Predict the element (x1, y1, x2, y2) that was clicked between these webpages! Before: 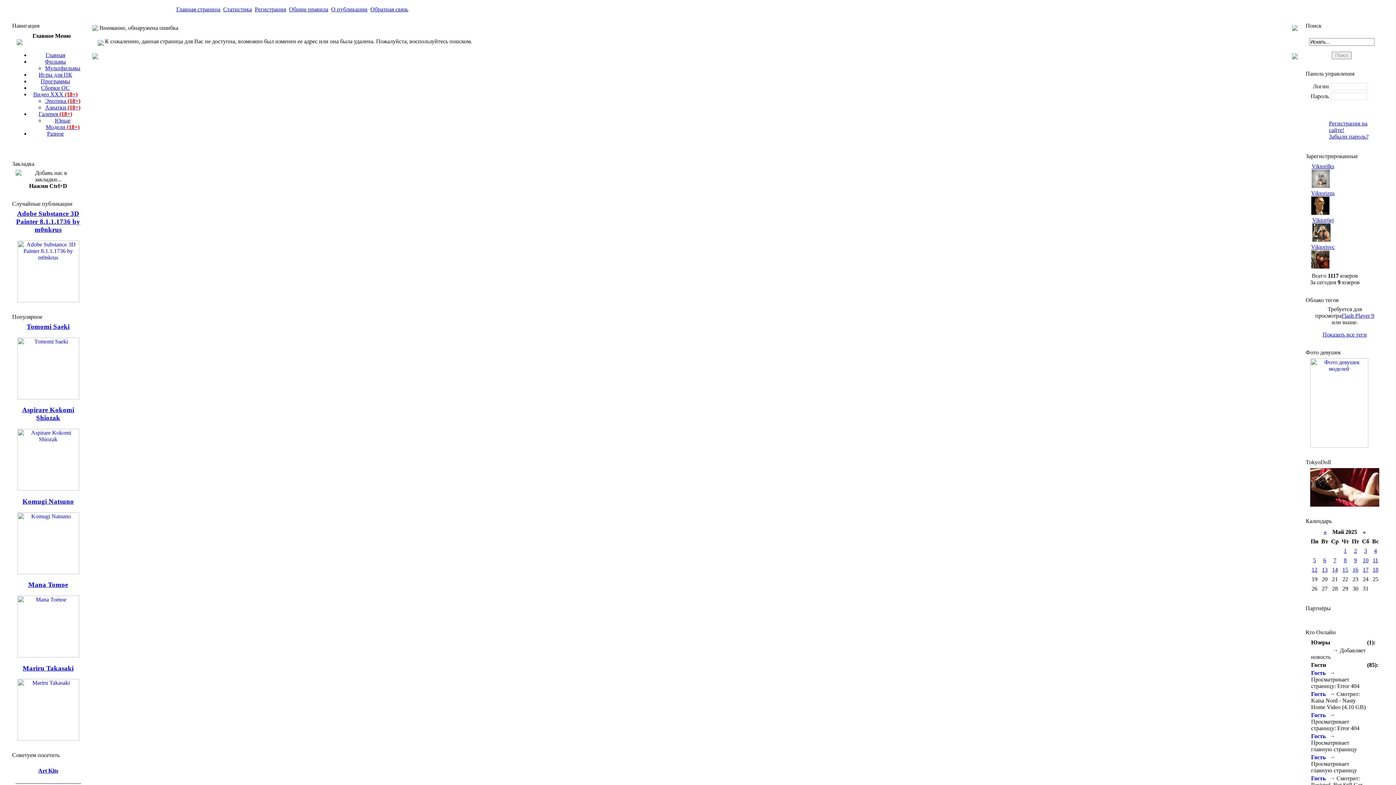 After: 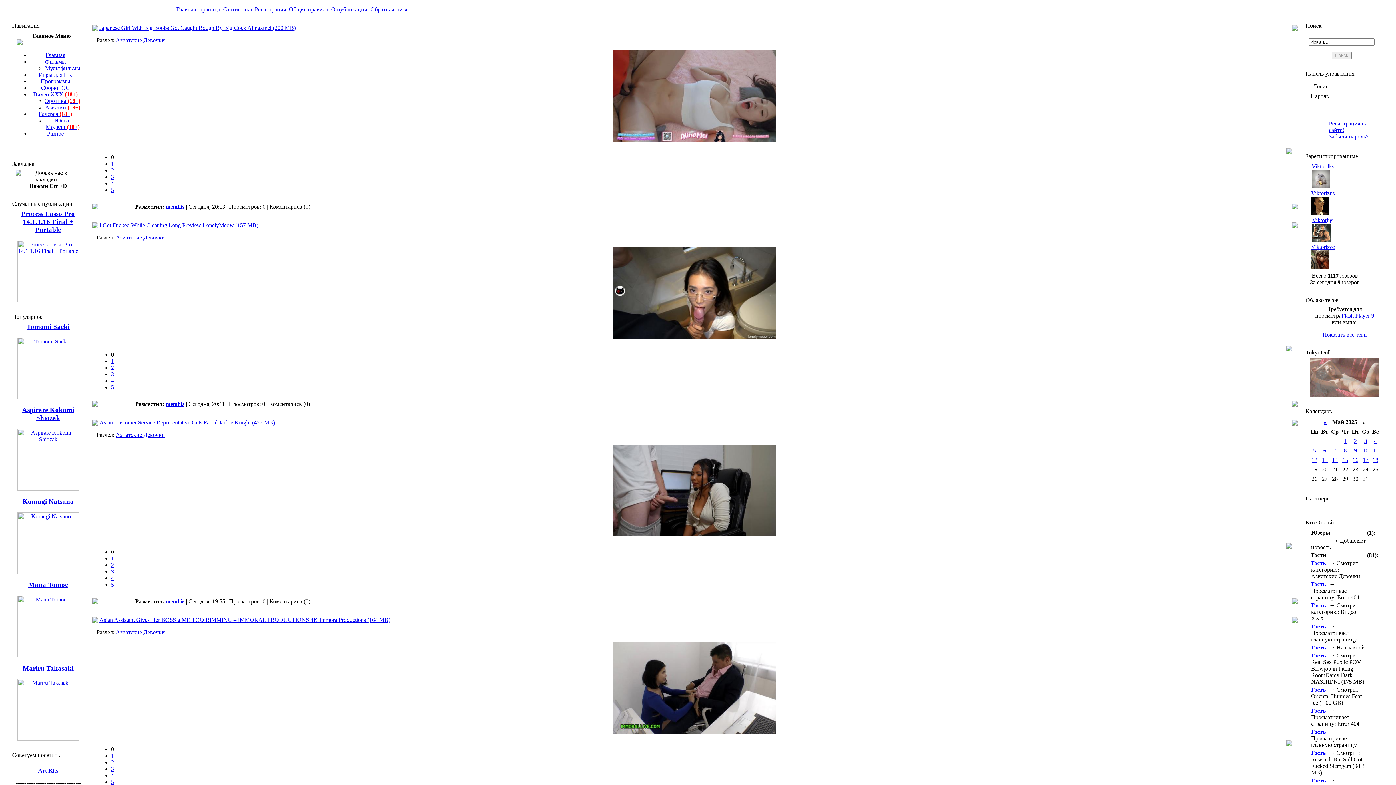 Action: bbox: (45, 104, 80, 110) label: Азиатки (18+)